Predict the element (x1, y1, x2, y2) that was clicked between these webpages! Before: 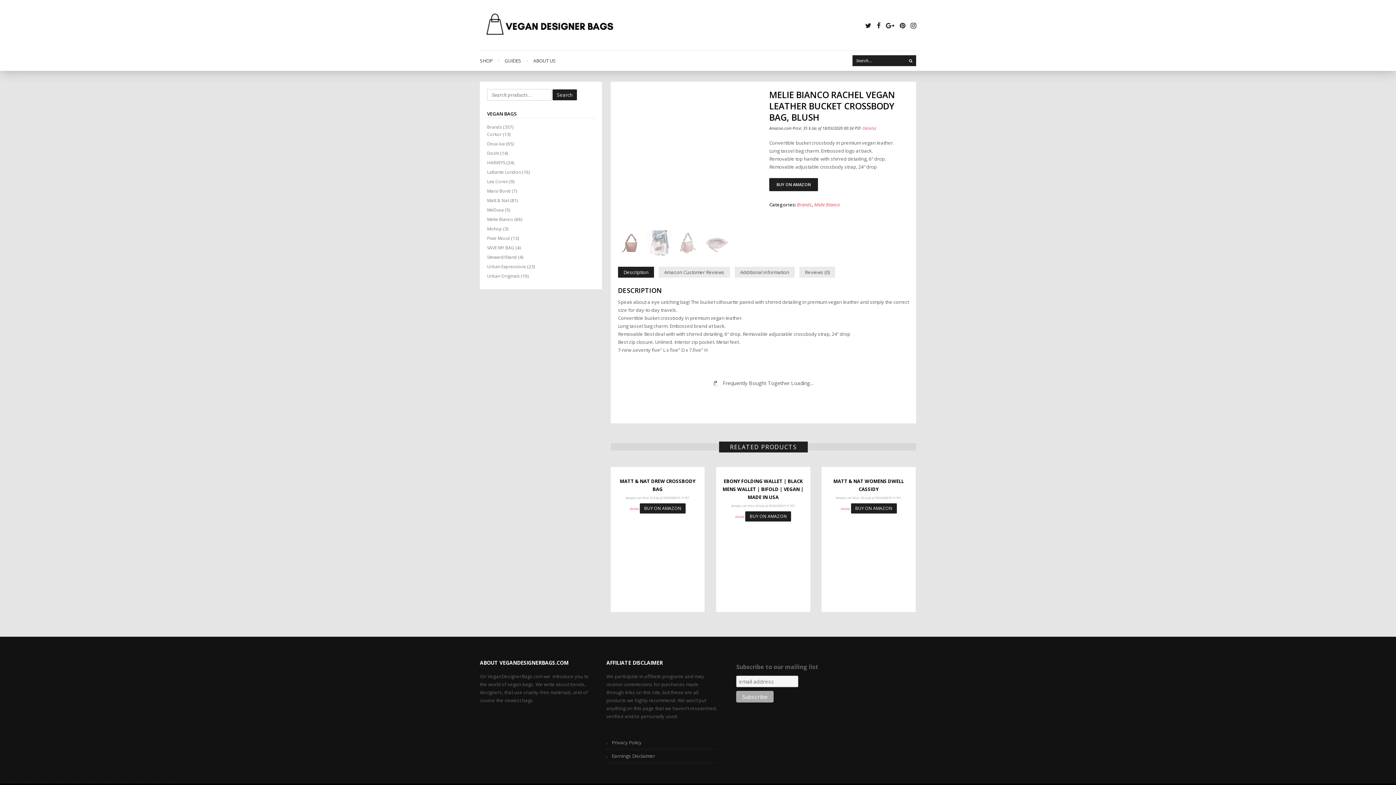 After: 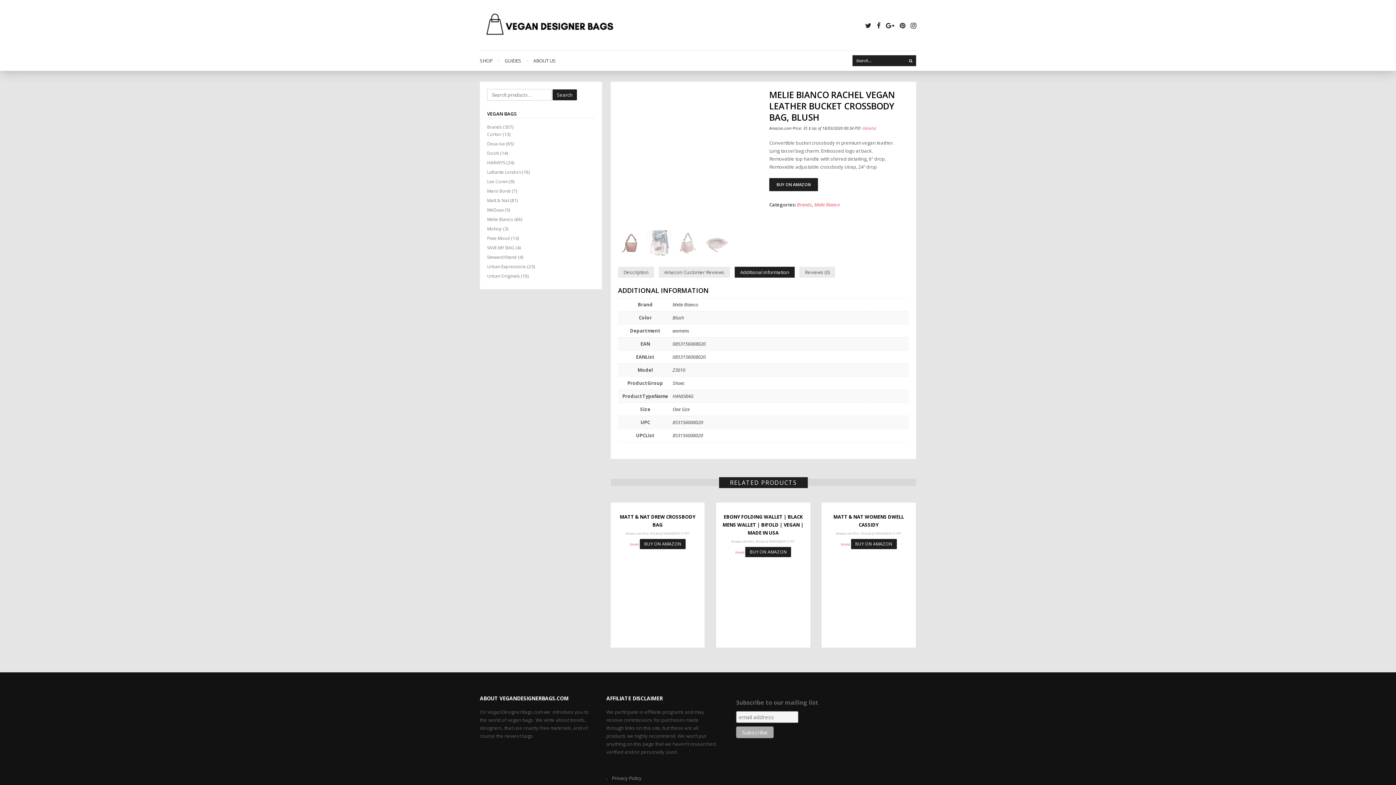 Action: label: Additional information bbox: (734, 266, 794, 277)